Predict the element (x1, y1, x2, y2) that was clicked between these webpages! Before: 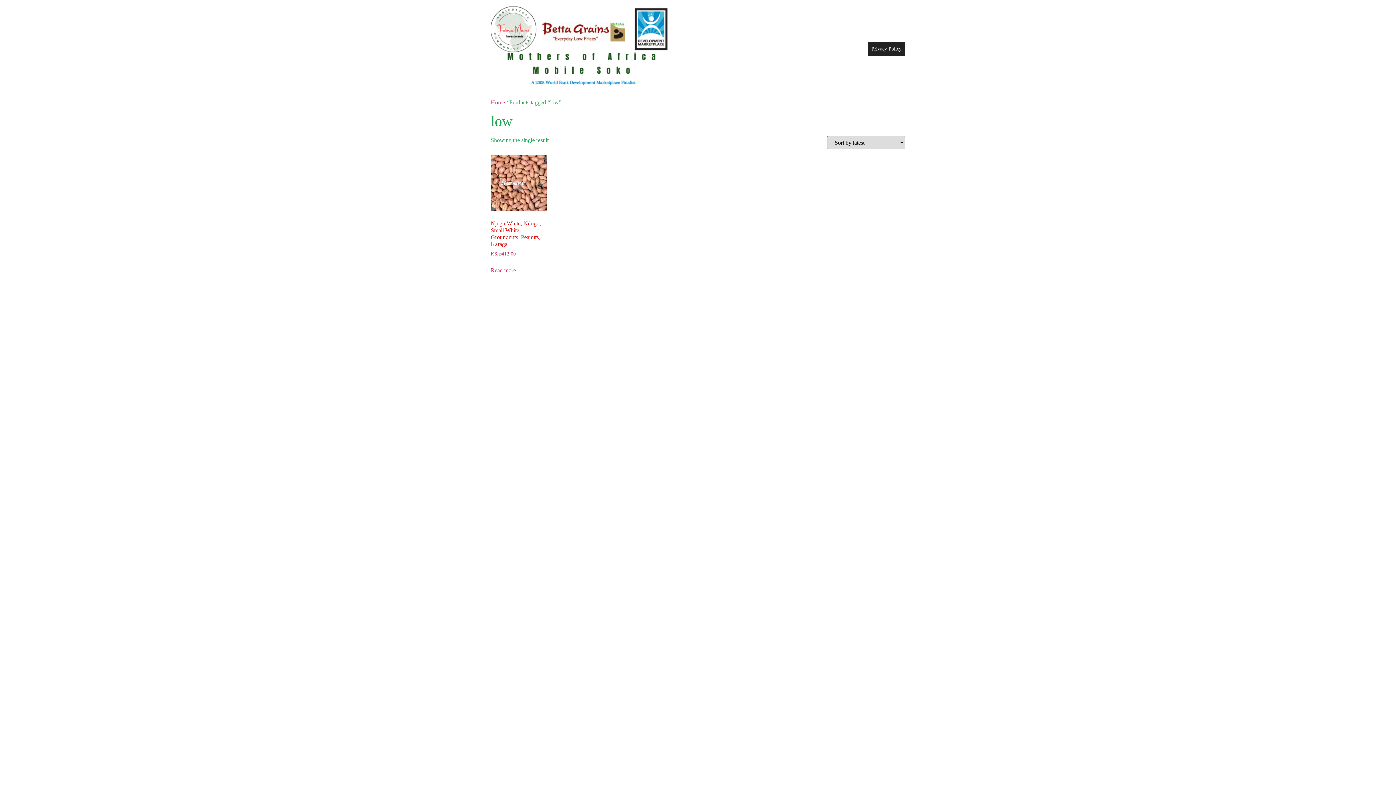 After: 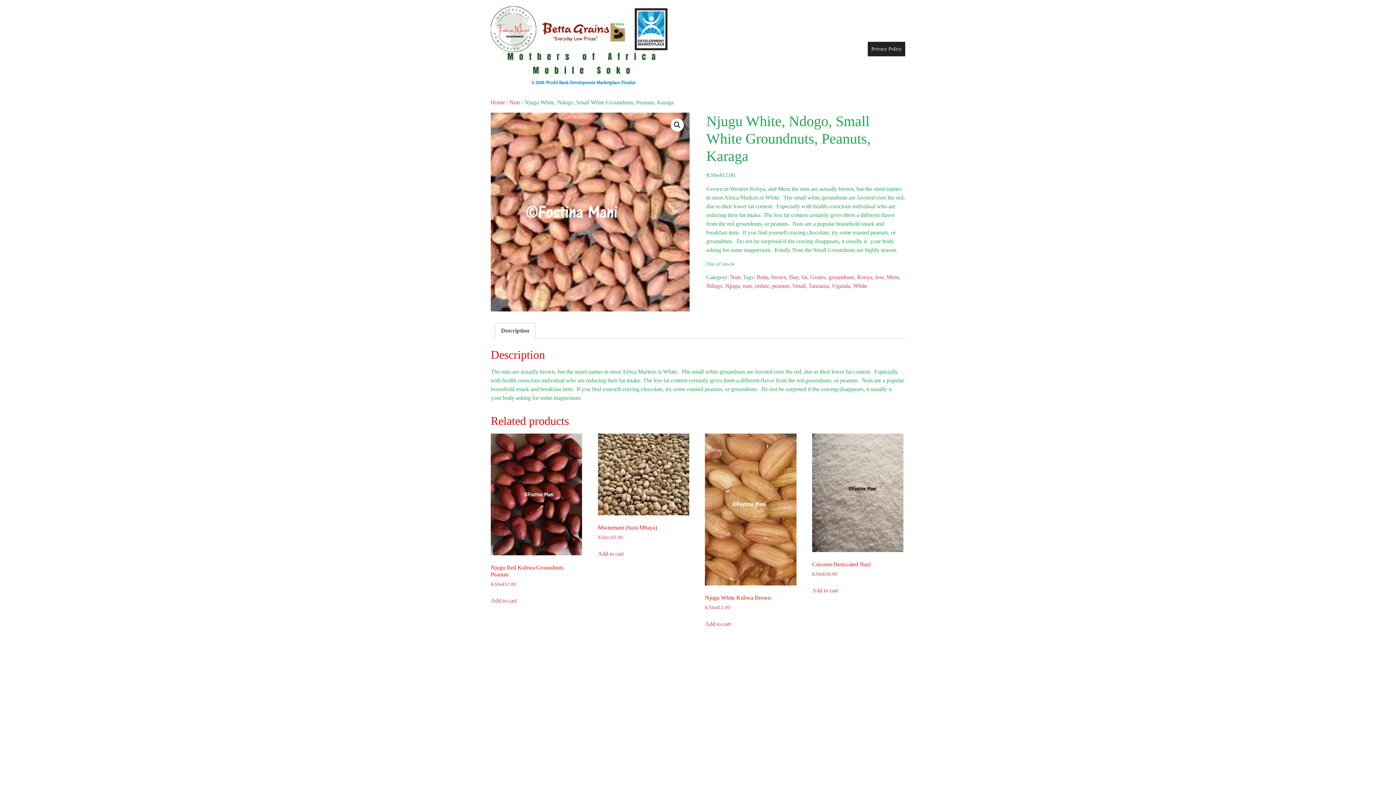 Action: bbox: (490, 155, 546, 257) label: Njugu White, Ndogo, Small White Groundnuts, Peanuts, Karaga
KShs412.00